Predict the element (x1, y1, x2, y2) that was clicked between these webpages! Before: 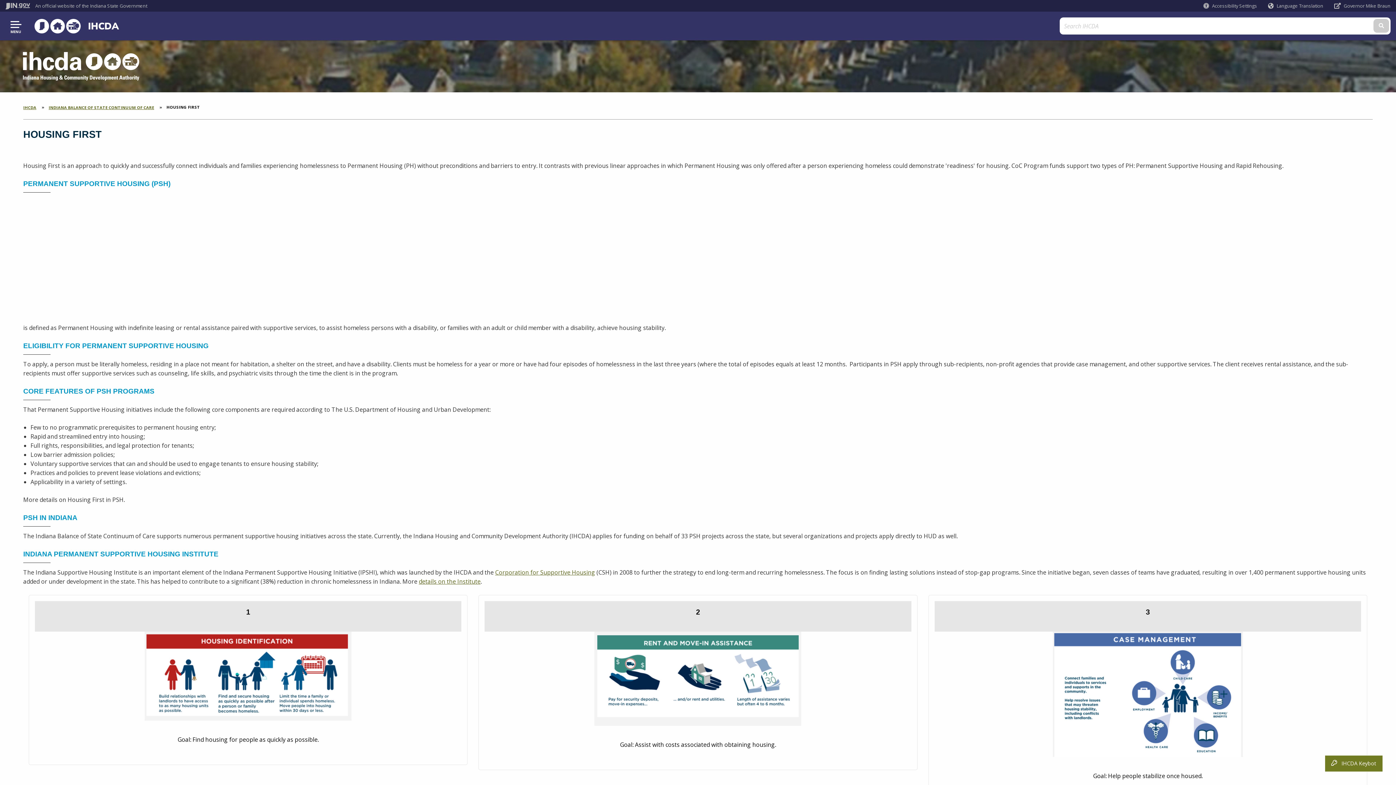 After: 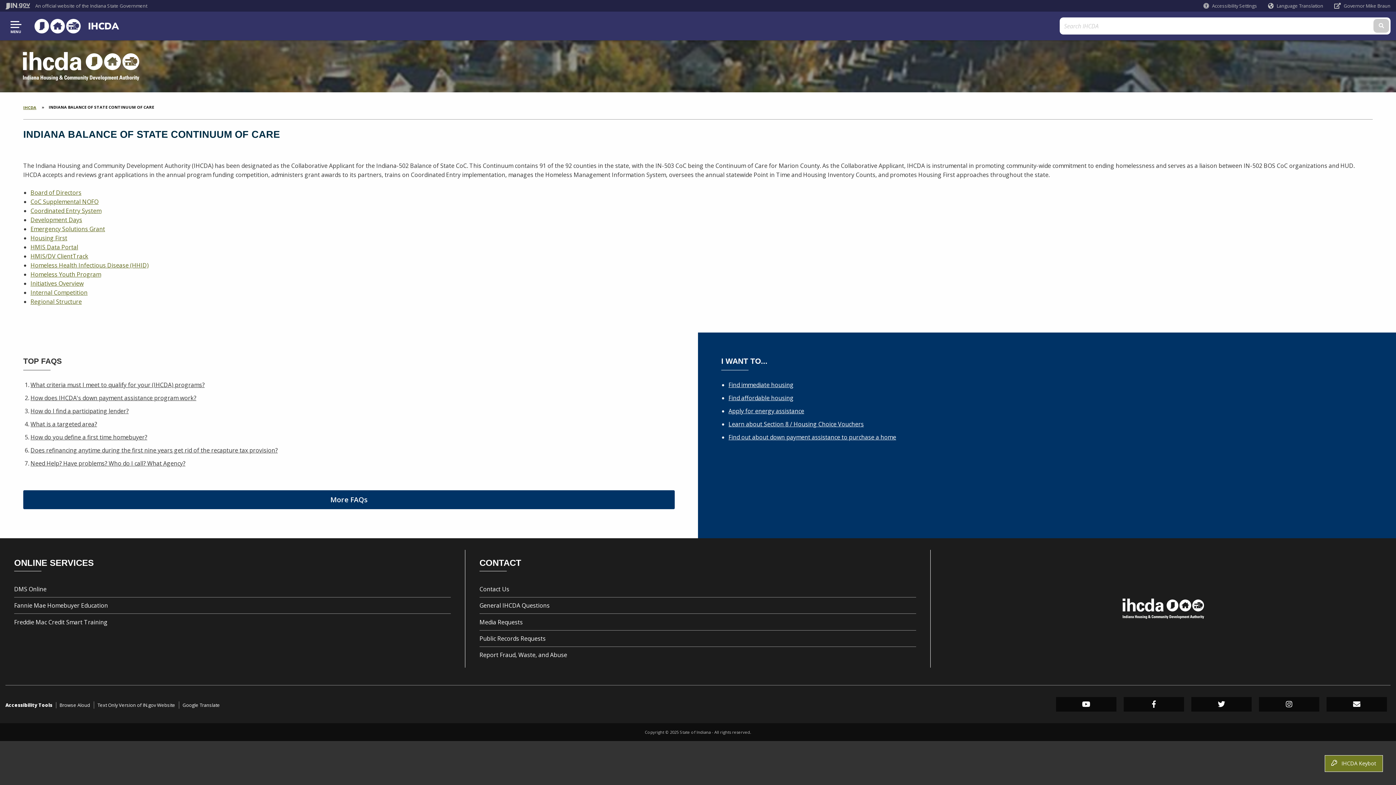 Action: label: INDIANA BALANCE OF STATE CONTINUUM OF CARE bbox: (48, 104, 154, 110)